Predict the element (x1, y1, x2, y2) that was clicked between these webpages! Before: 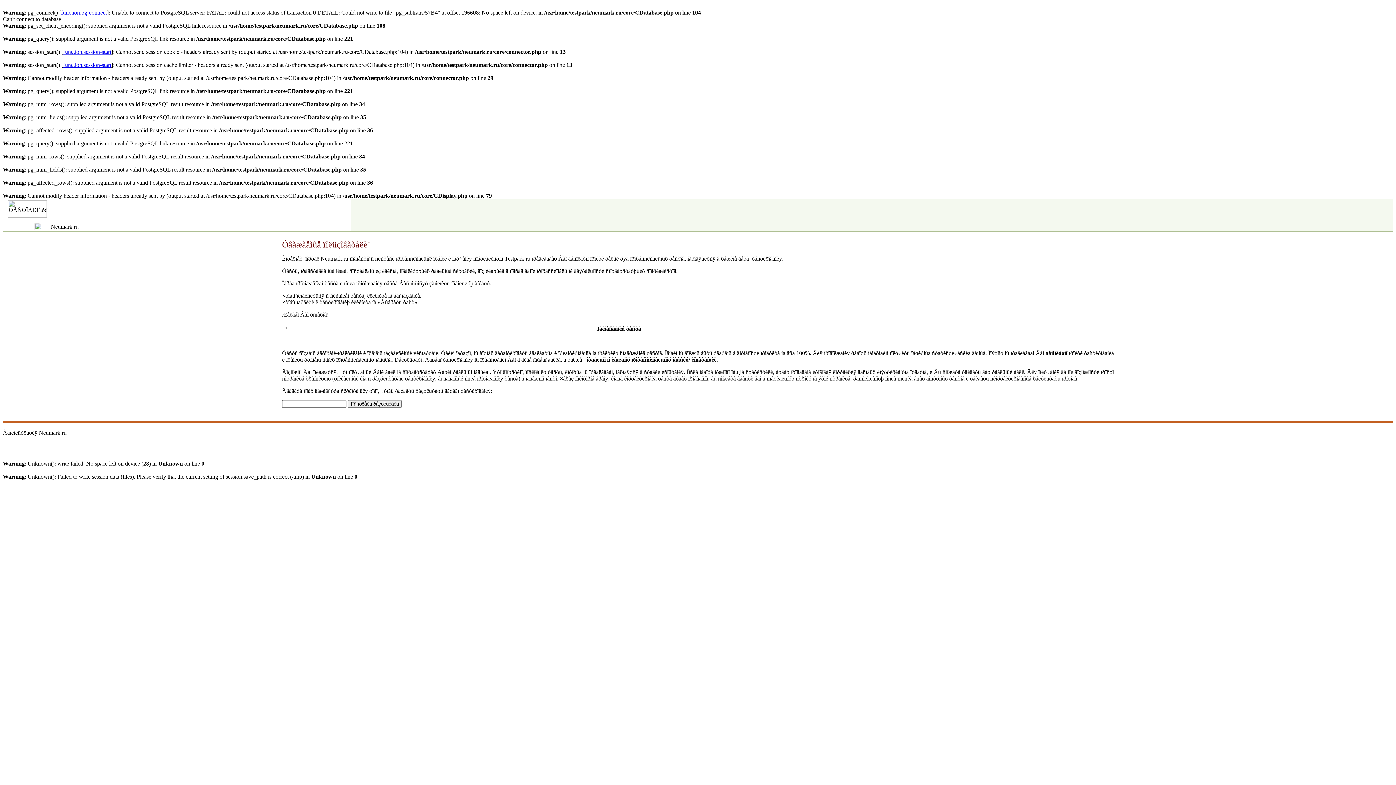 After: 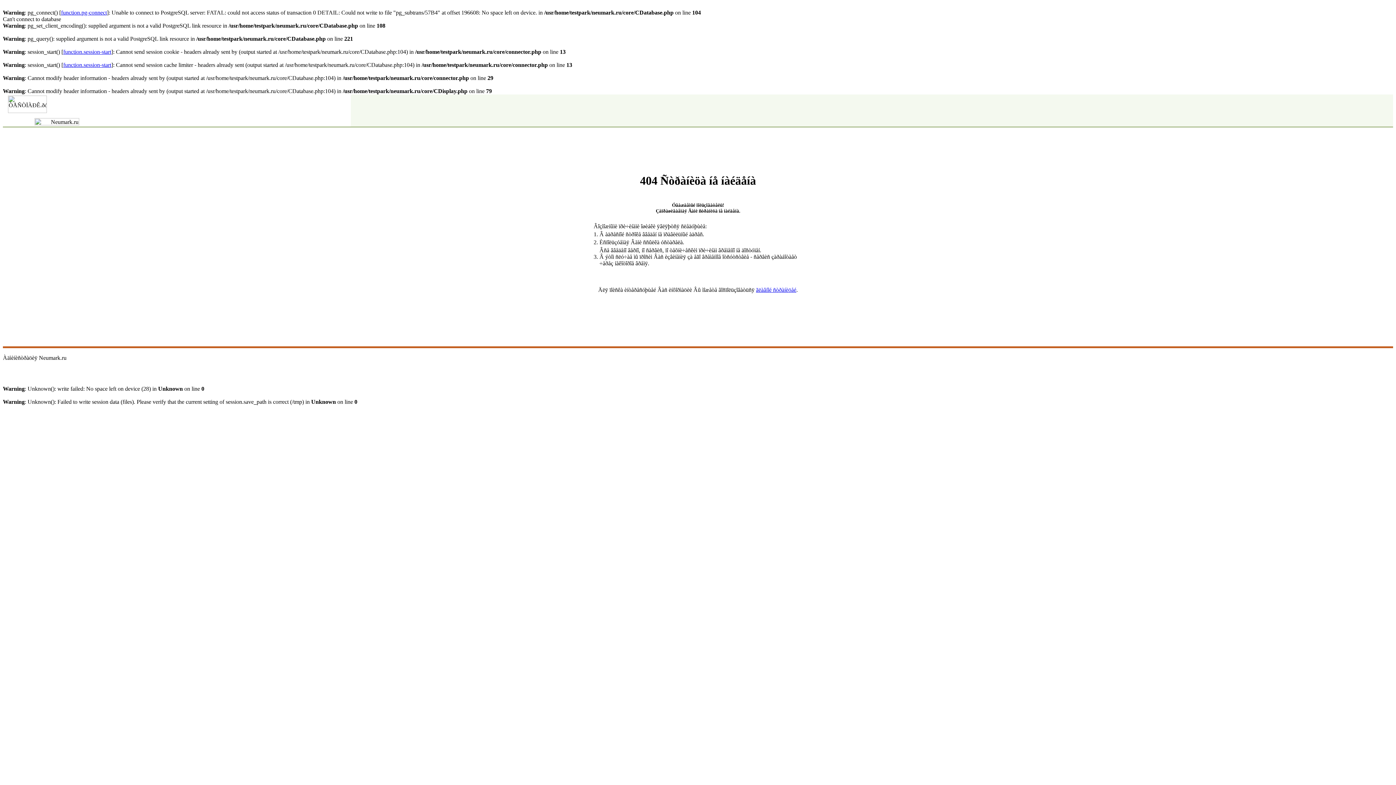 Action: label: function.session-start bbox: (63, 61, 111, 68)